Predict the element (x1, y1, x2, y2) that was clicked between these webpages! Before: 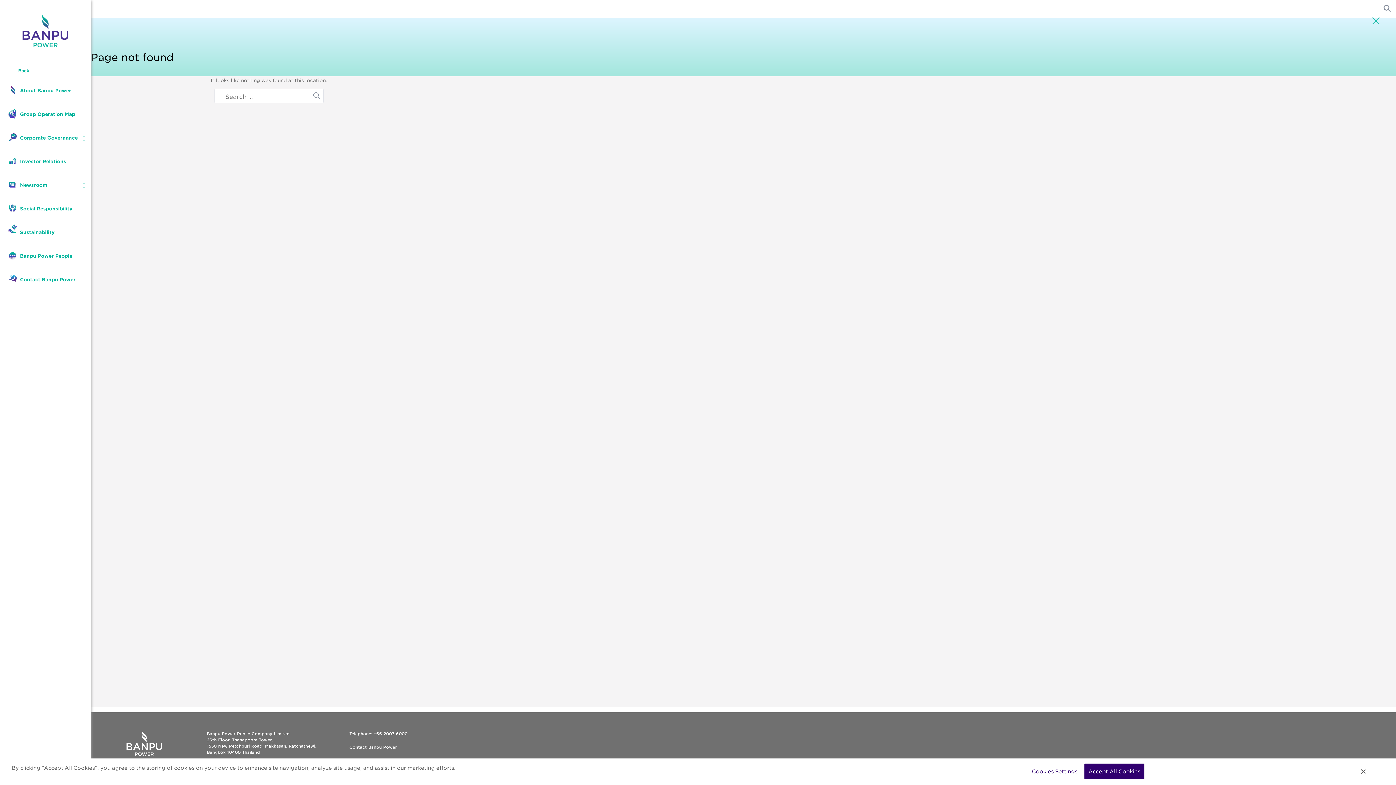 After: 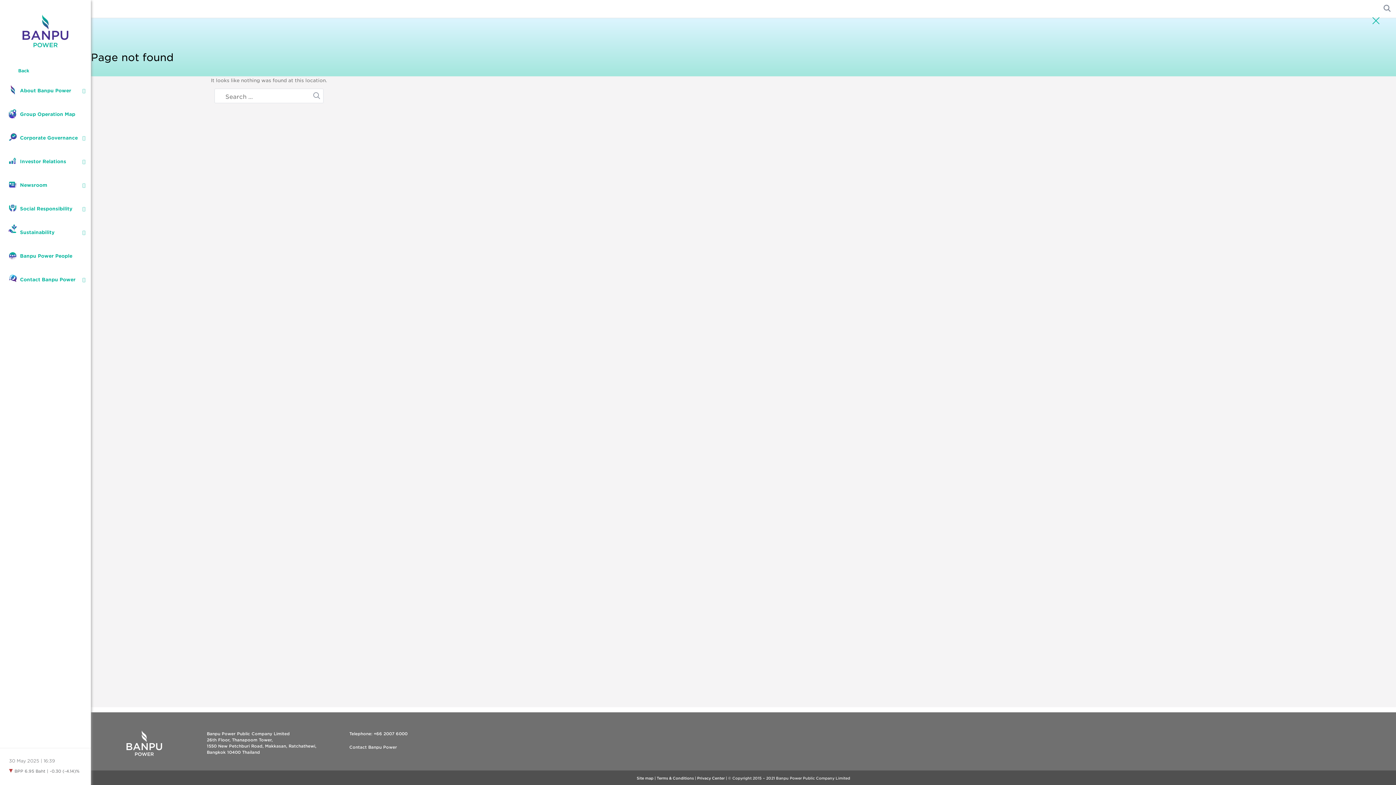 Action: label: Accept All Cookies bbox: (1084, 773, 1144, 789)